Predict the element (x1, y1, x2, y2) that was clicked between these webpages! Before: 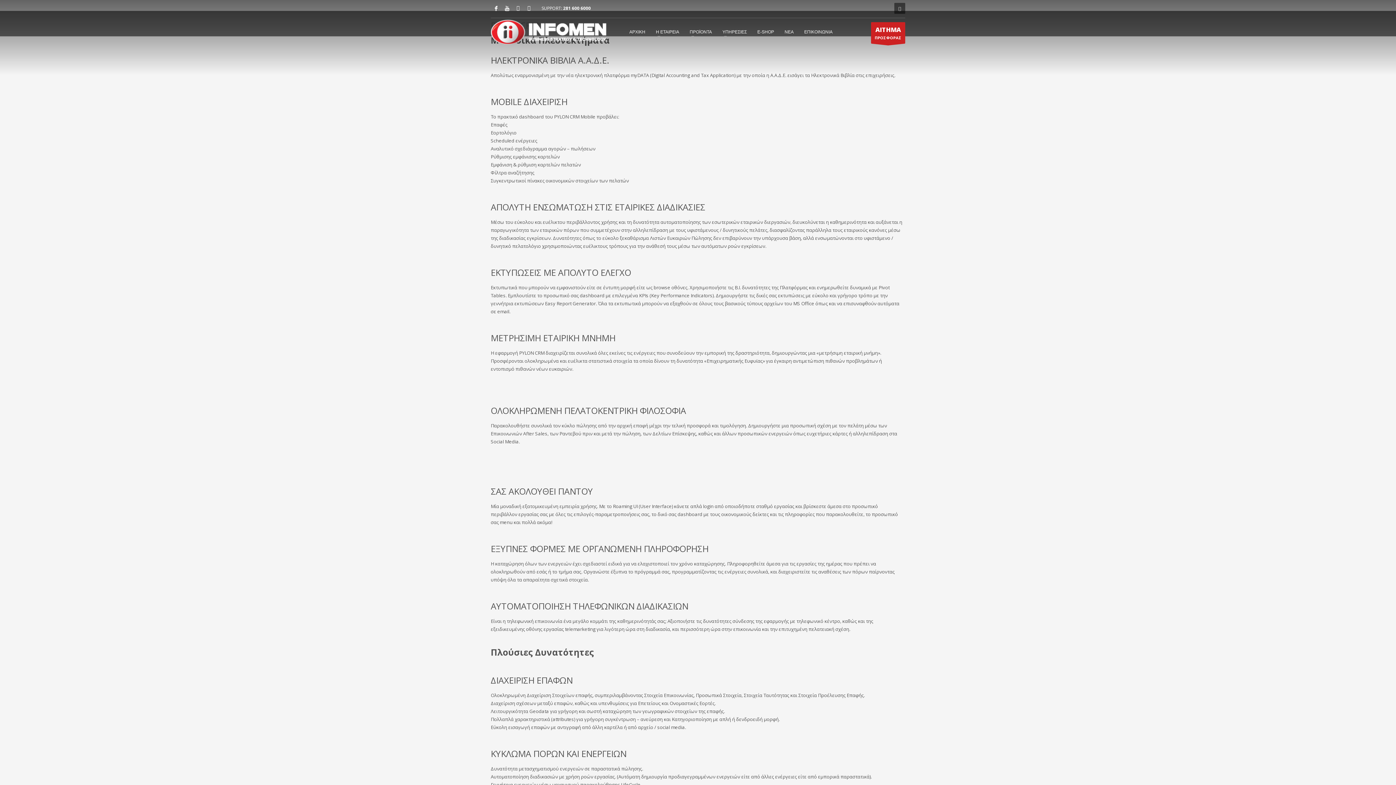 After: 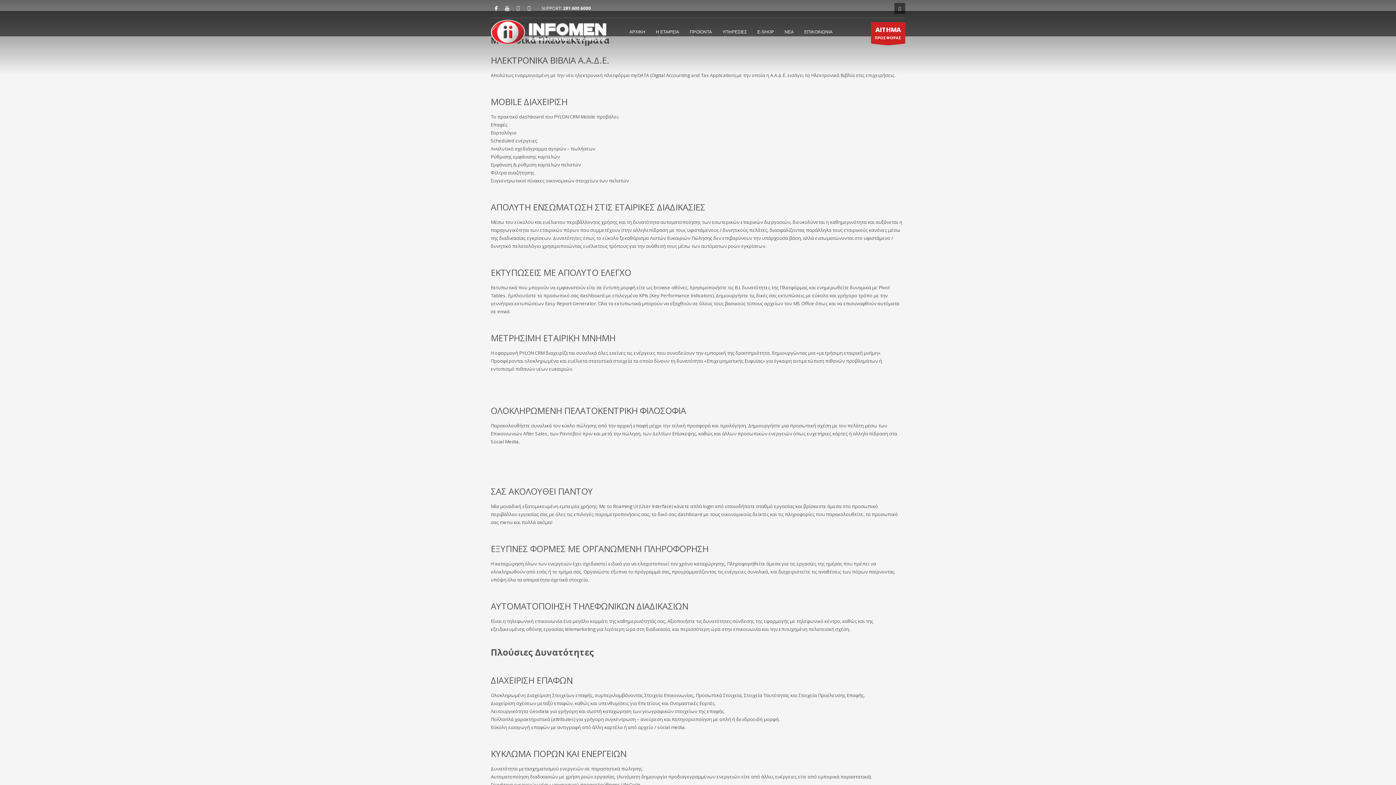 Action: bbox: (512, 2, 523, 13)